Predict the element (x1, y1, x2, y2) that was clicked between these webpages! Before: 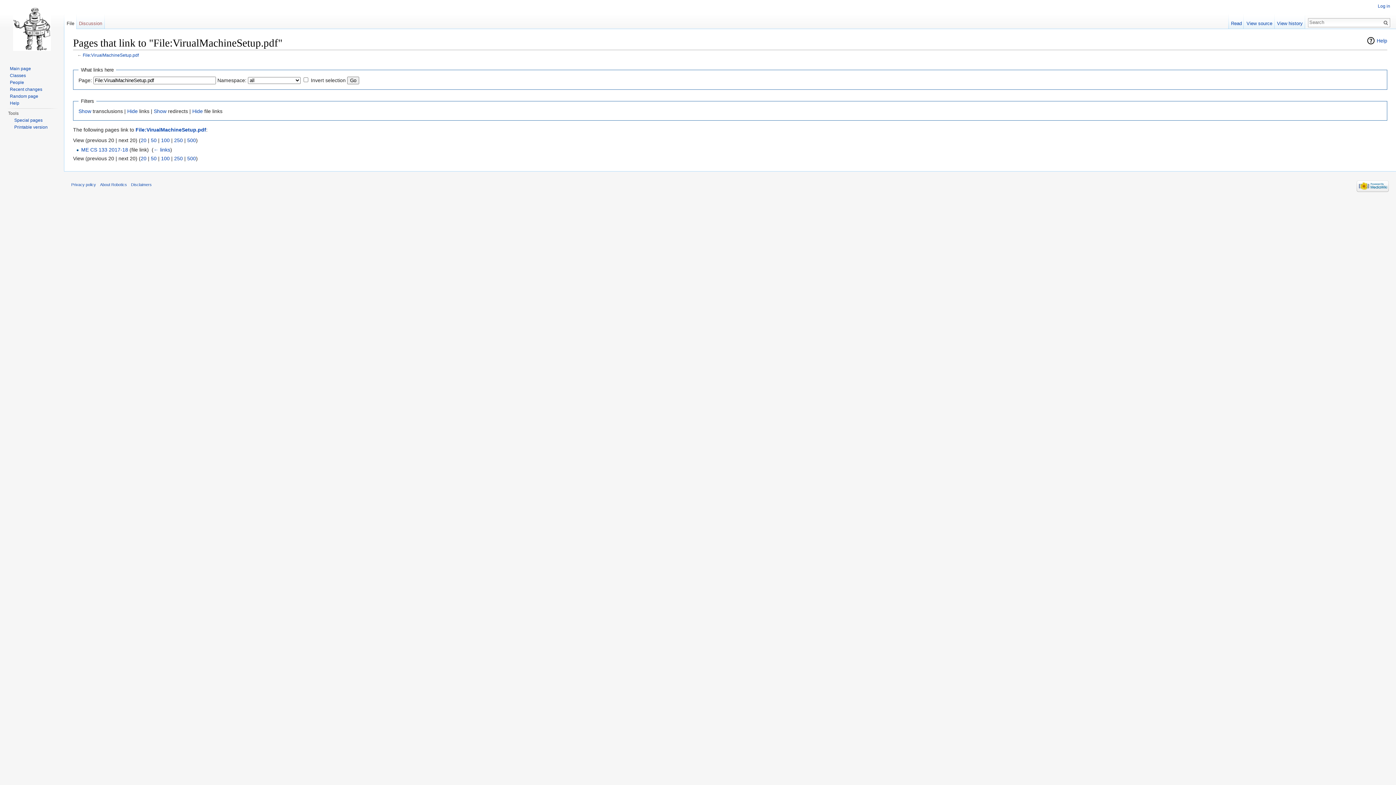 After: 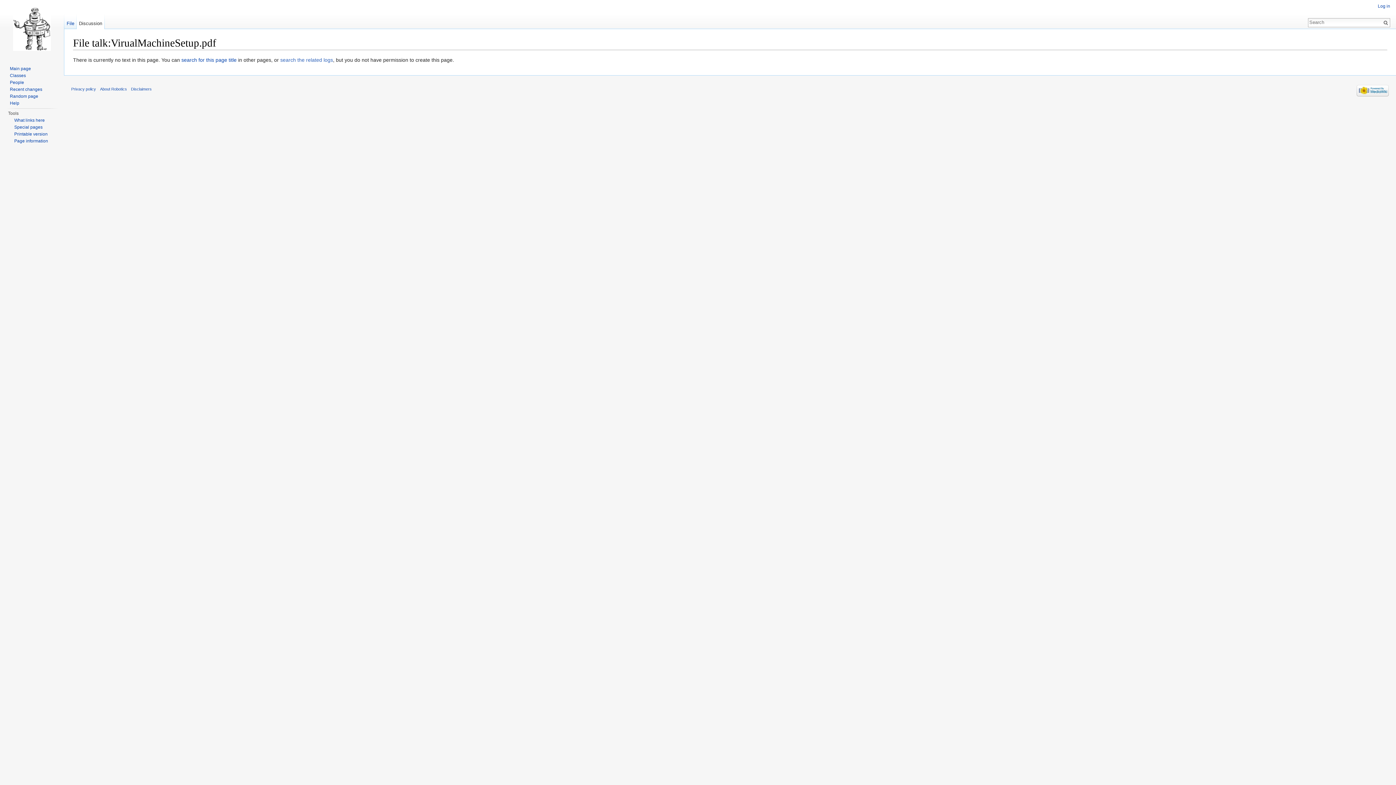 Action: bbox: (76, 14, 104, 29) label: Discussion